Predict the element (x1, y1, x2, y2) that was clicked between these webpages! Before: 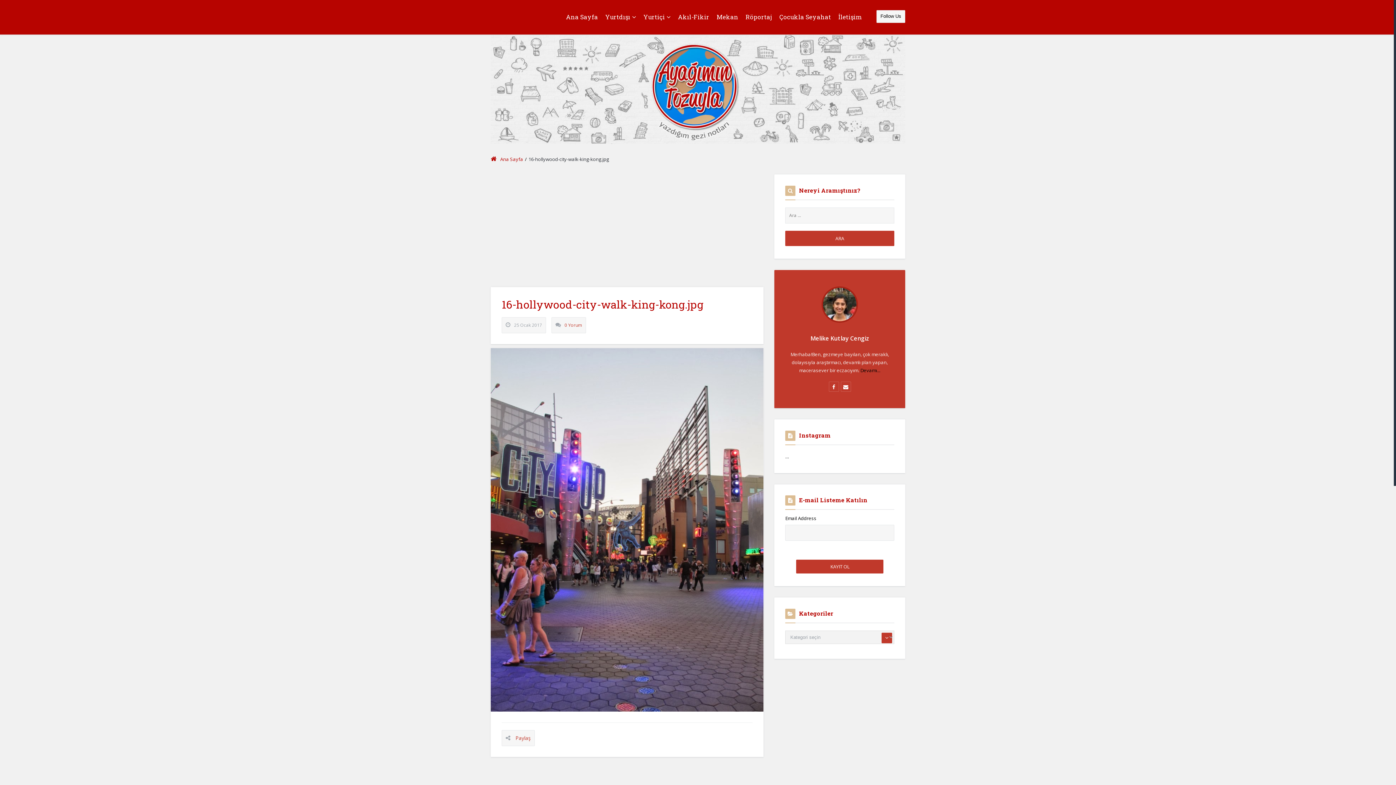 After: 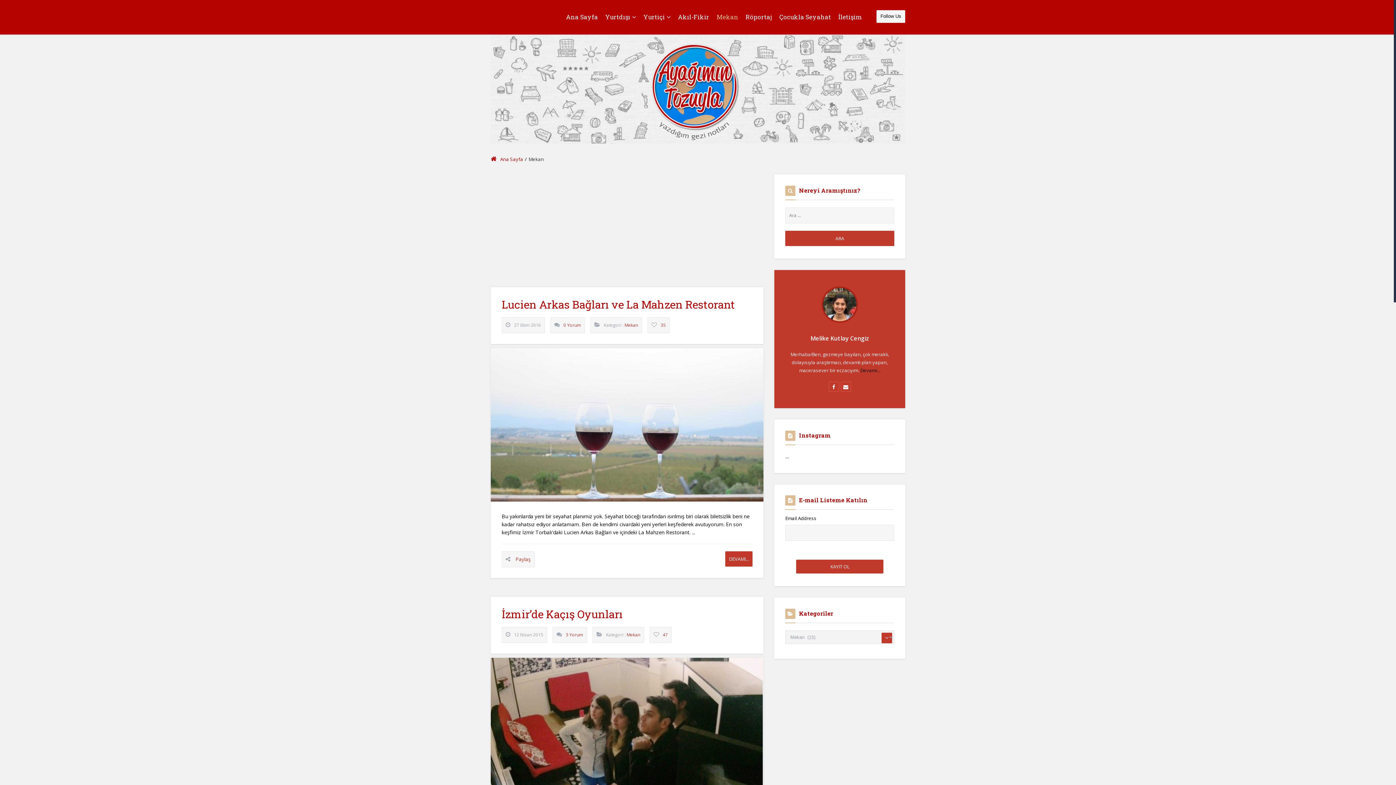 Action: bbox: (716, 0, 738, 34) label: Mekan